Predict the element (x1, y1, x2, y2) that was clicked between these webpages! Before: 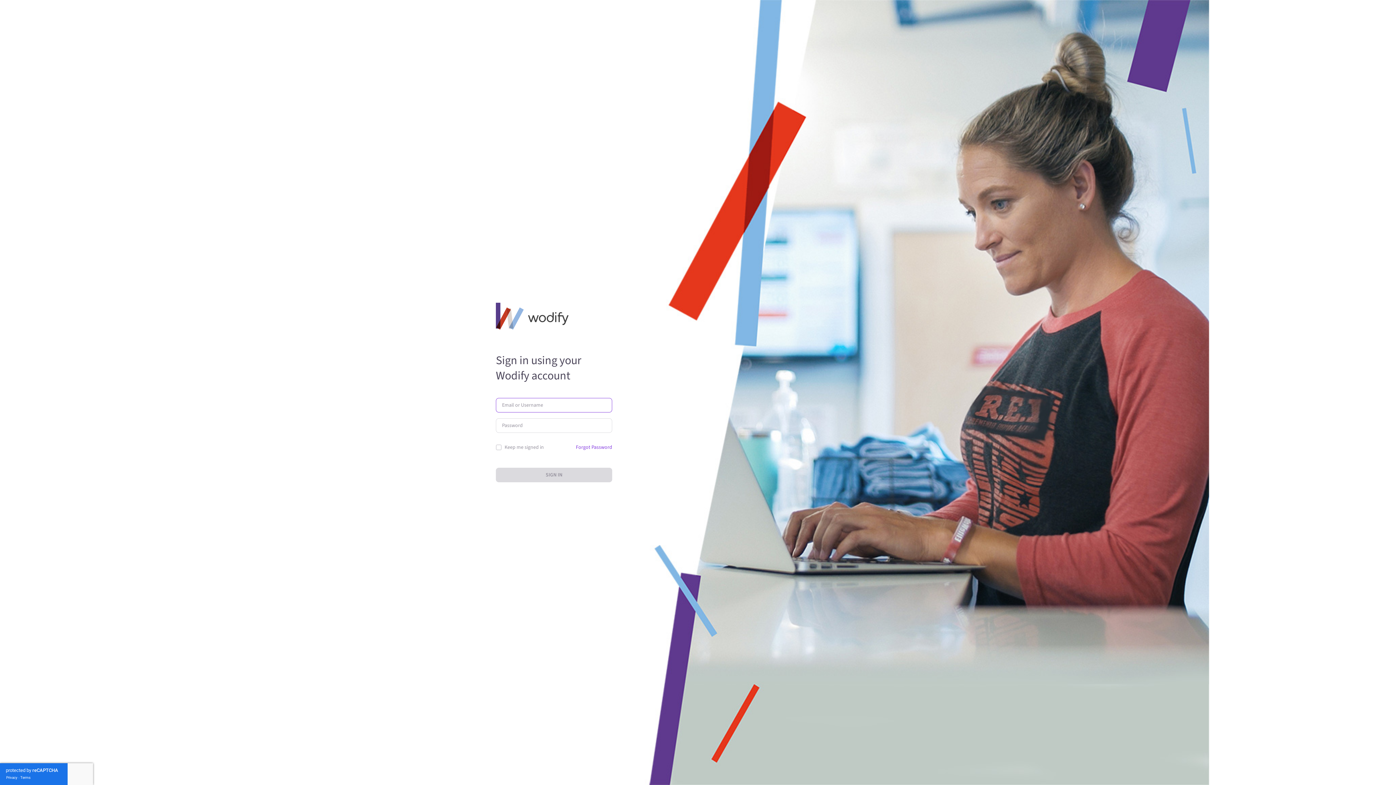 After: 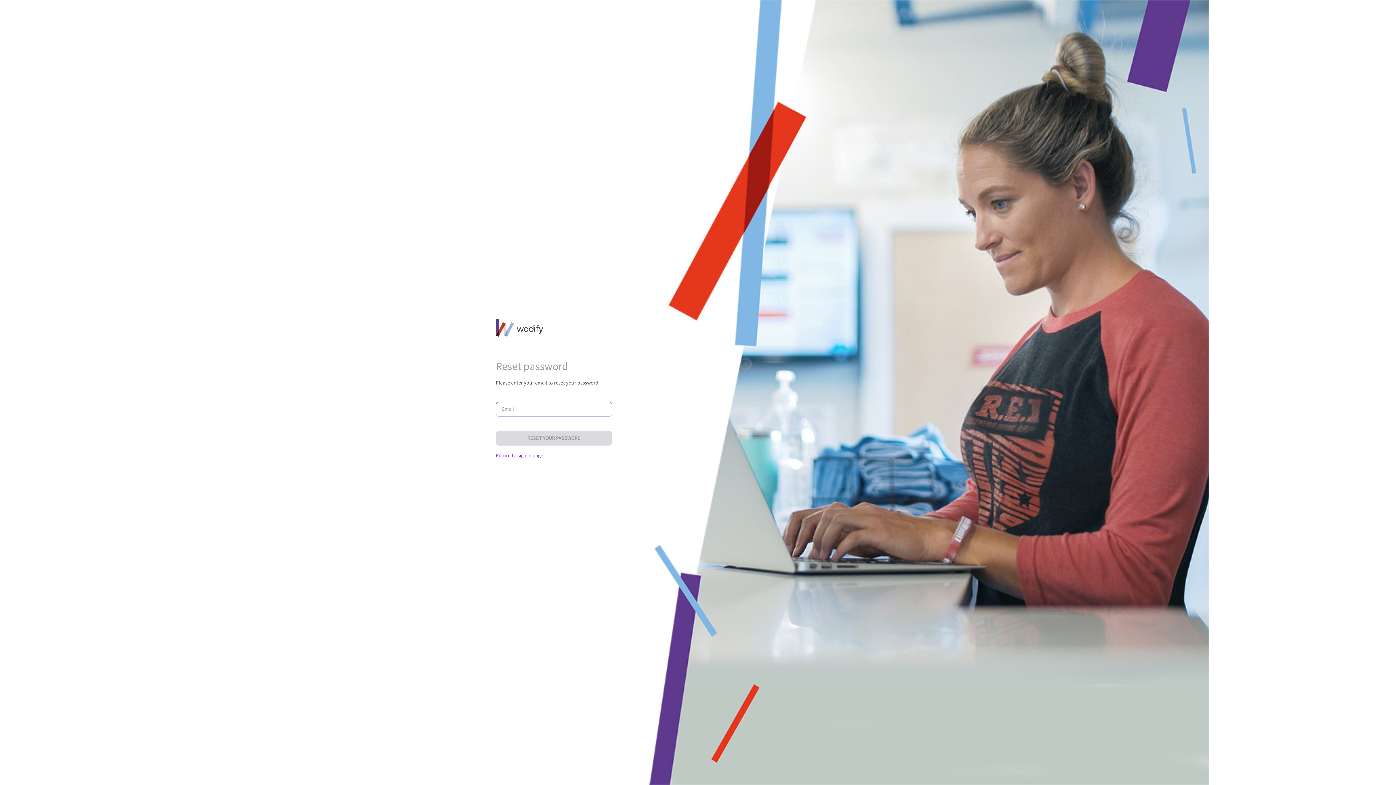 Action: bbox: (576, 441, 612, 453) label: Forgot Password